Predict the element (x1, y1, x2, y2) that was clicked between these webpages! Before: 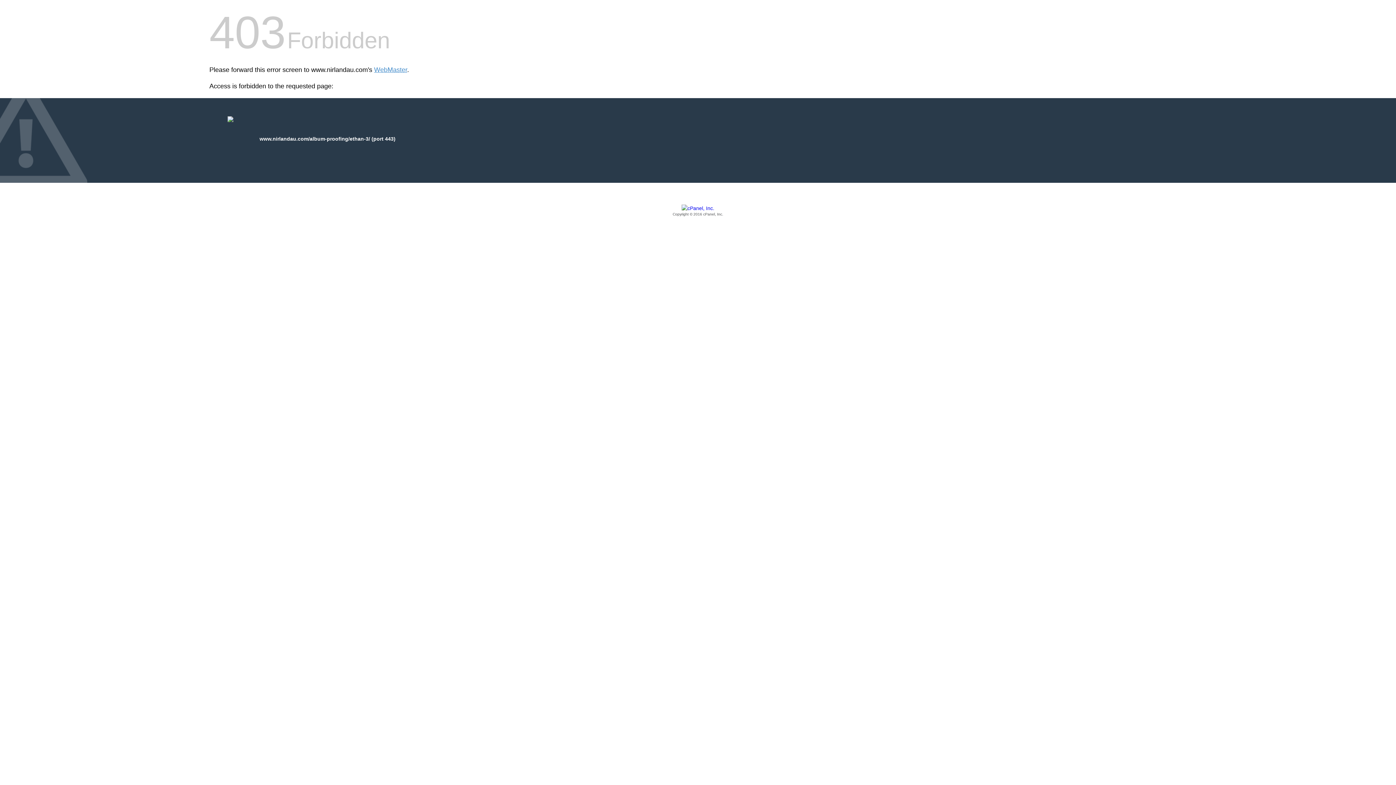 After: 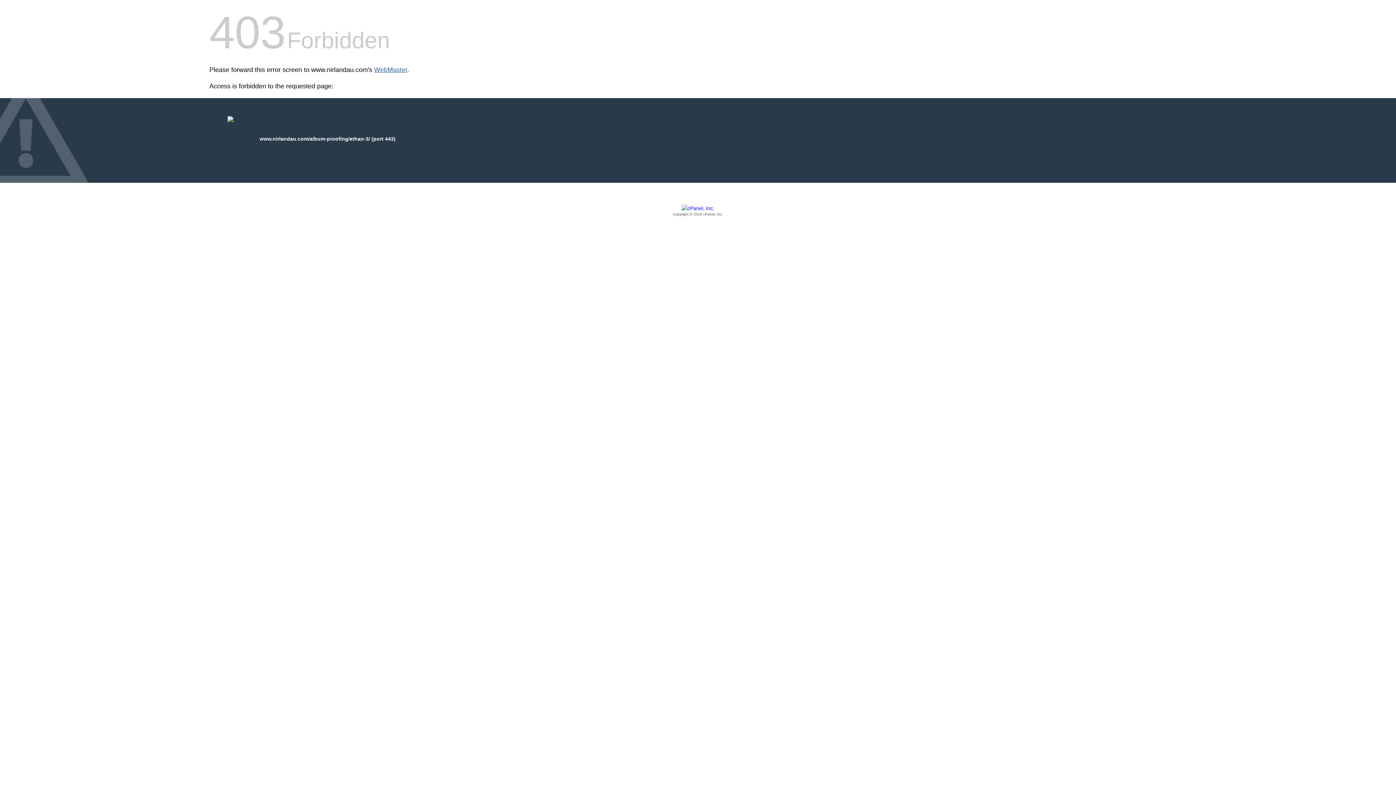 Action: bbox: (374, 66, 407, 73) label: WebMaster